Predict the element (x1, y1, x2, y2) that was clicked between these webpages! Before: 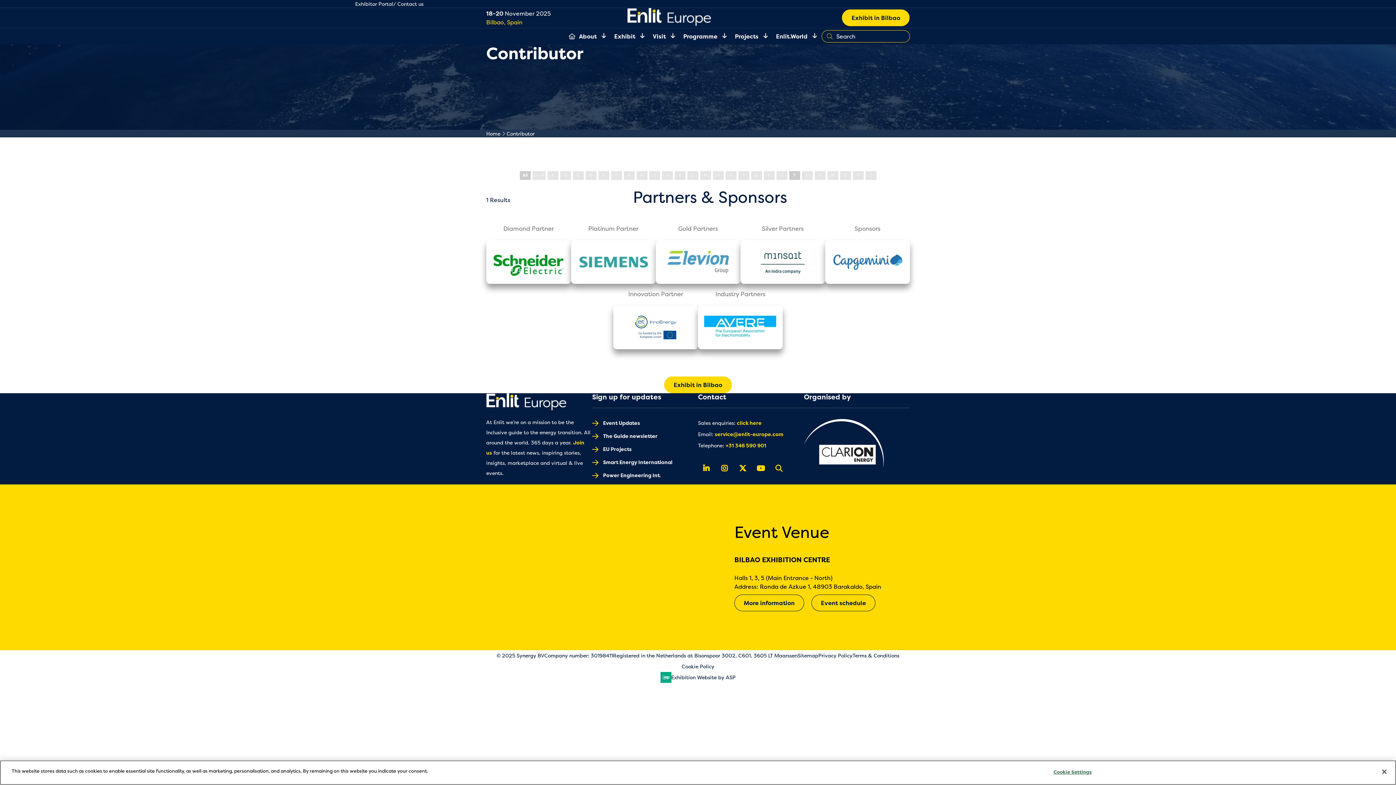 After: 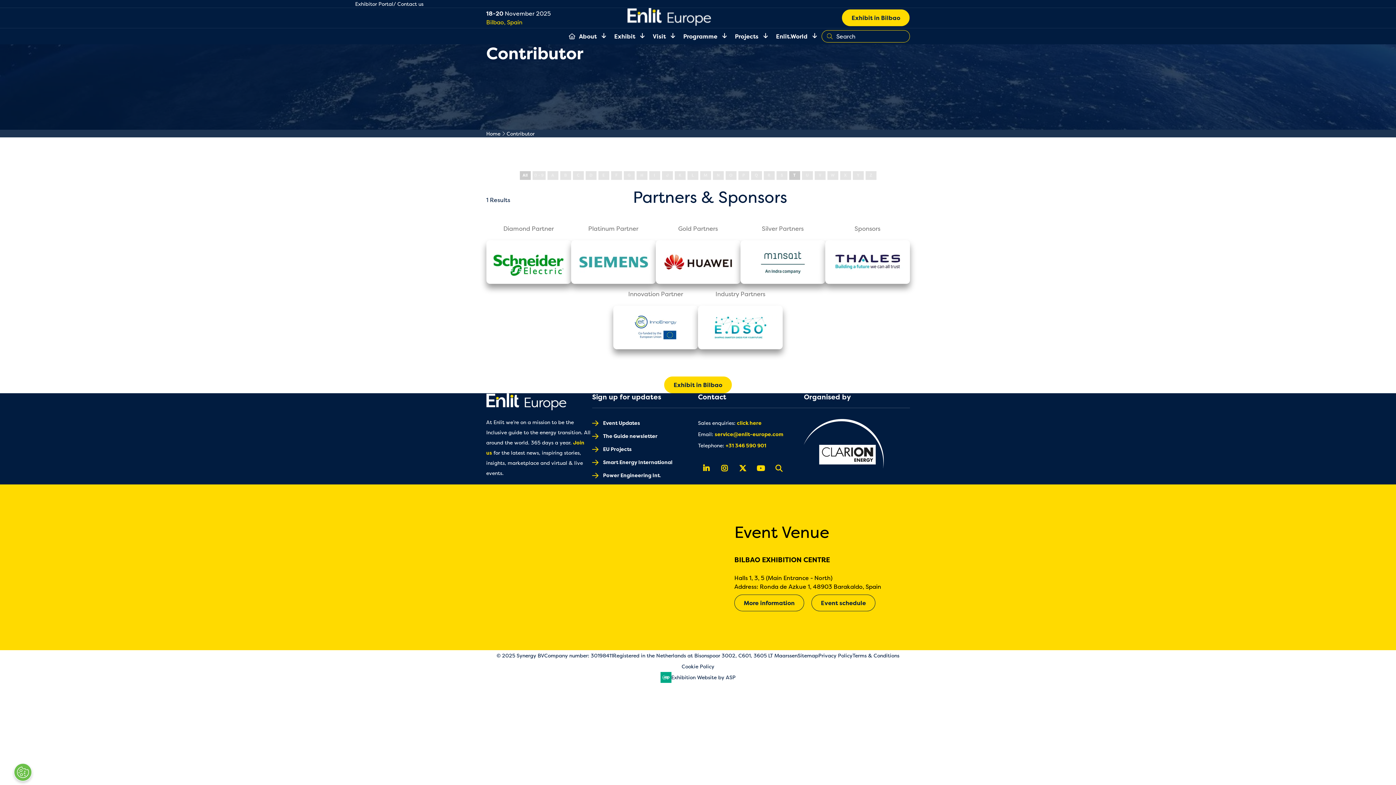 Action: bbox: (825, 240, 910, 283)